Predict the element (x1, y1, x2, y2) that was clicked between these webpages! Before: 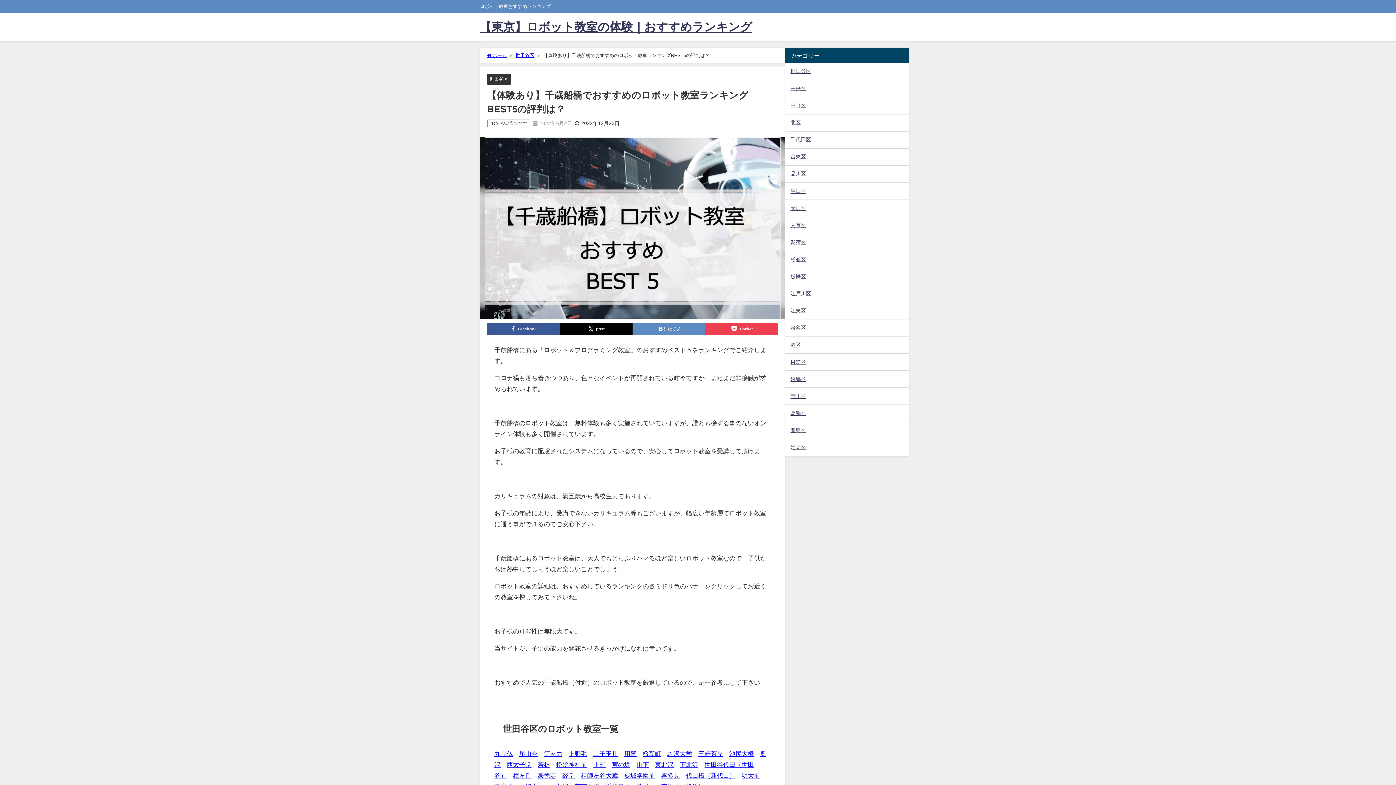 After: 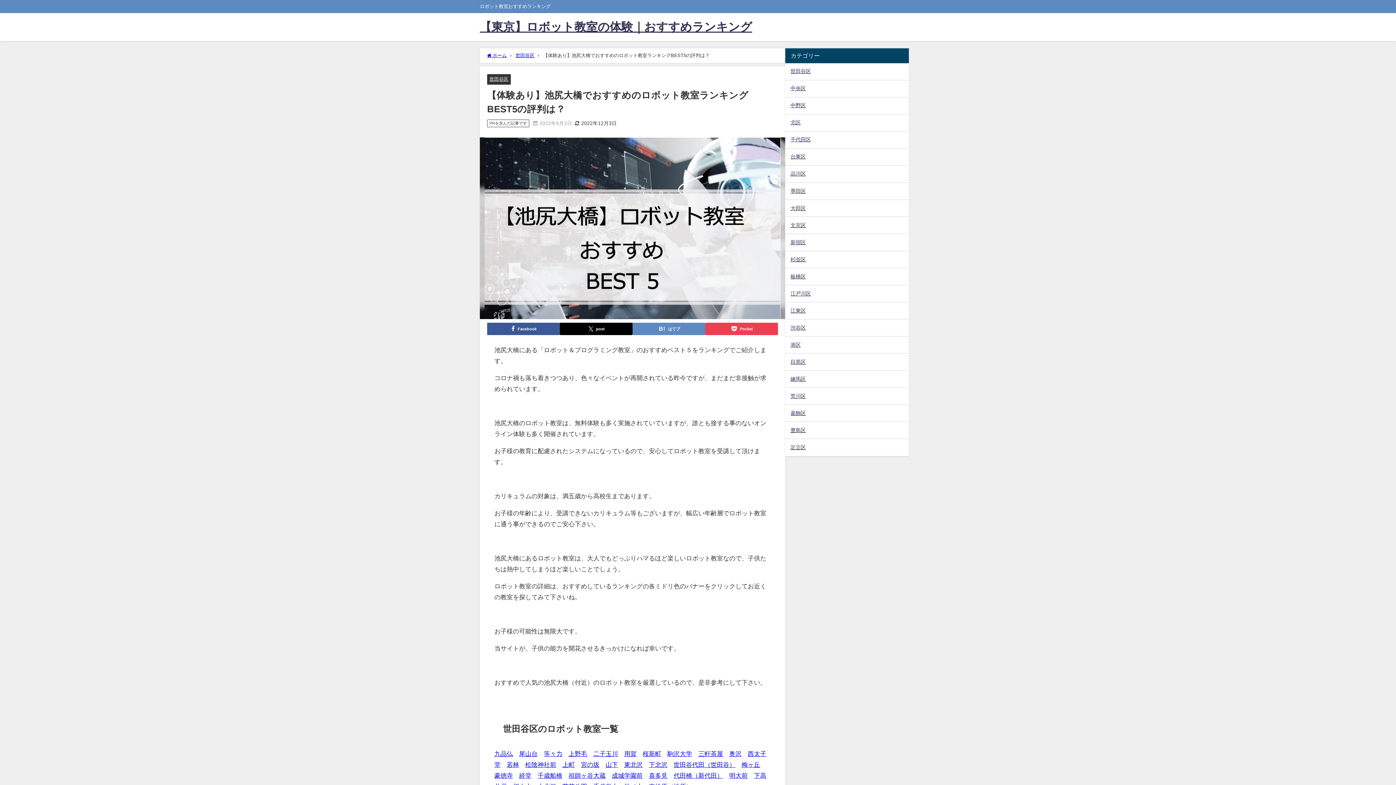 Action: label: 池尻大橋 bbox: (729, 750, 754, 756)